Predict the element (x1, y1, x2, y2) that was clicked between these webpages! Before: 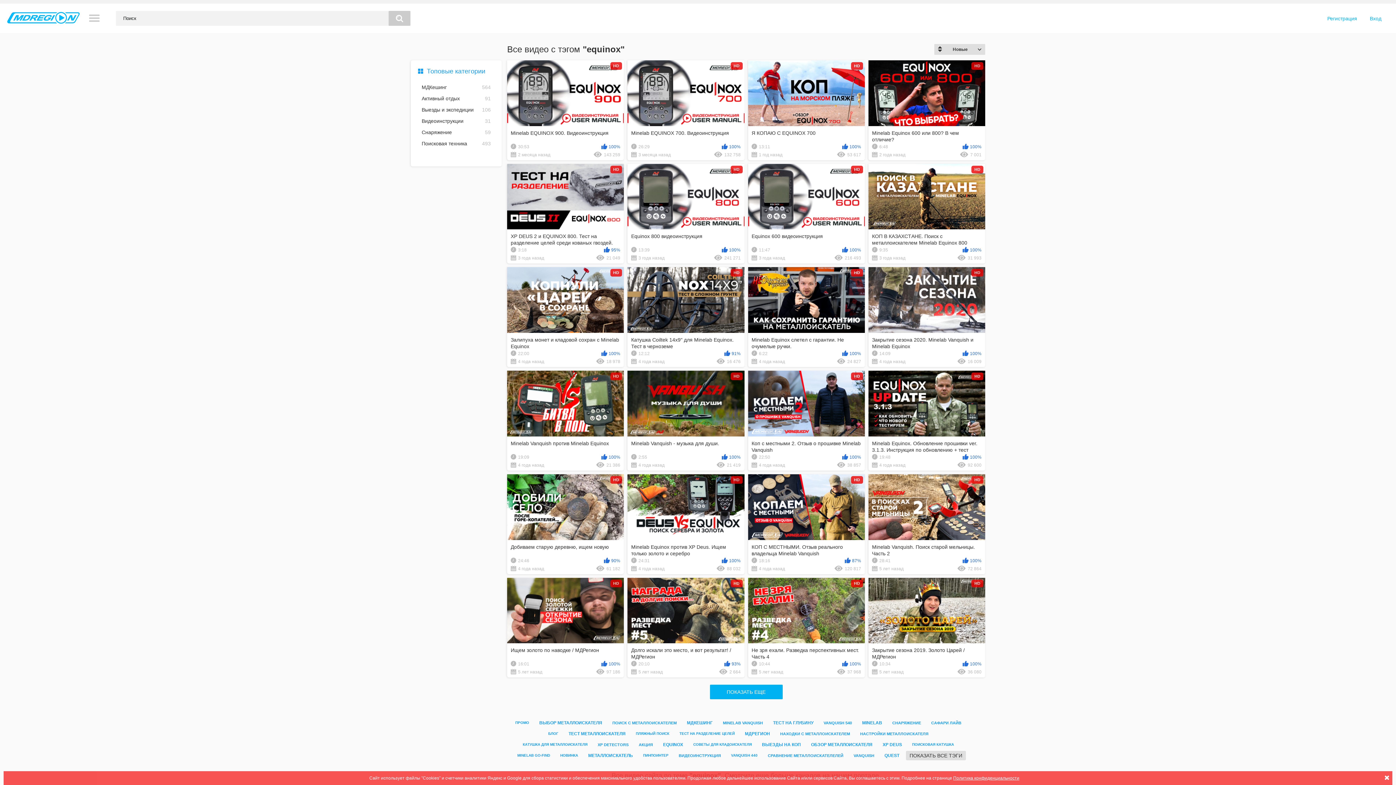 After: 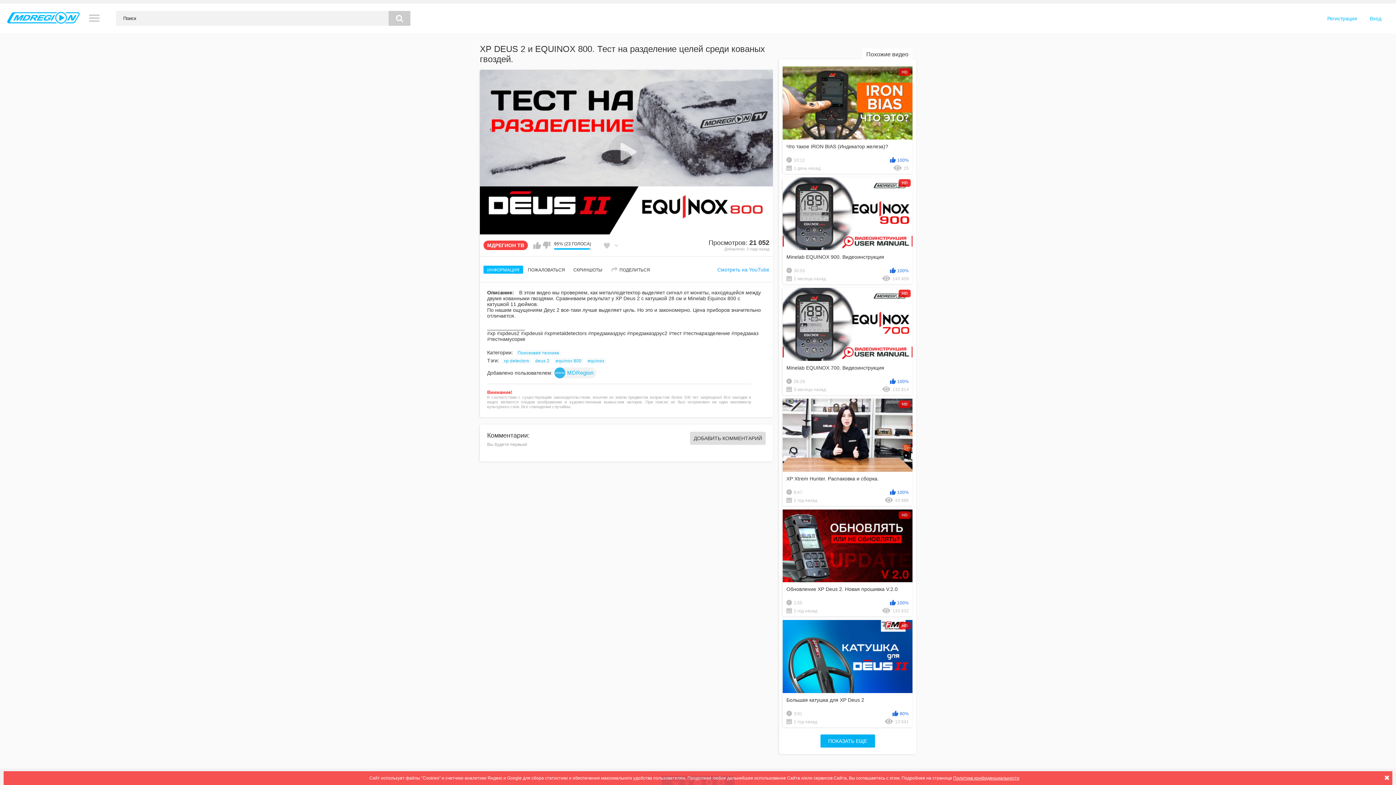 Action: bbox: (507, 163, 624, 263) label: HD
XP DEUS 2 и EQUINOX 800. Тест на разделение целей среди кованых гвоздей.
3:18
95%
3 года назад
21 049